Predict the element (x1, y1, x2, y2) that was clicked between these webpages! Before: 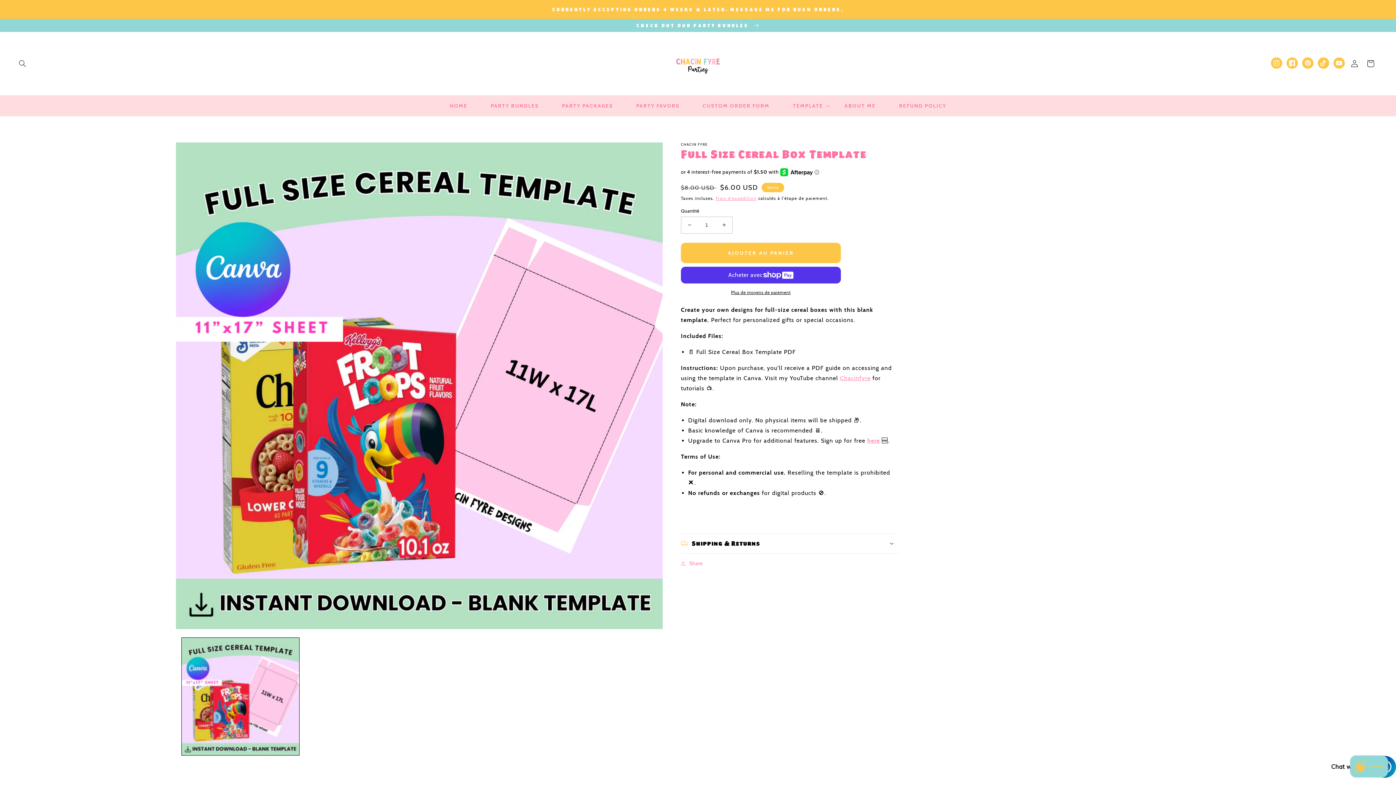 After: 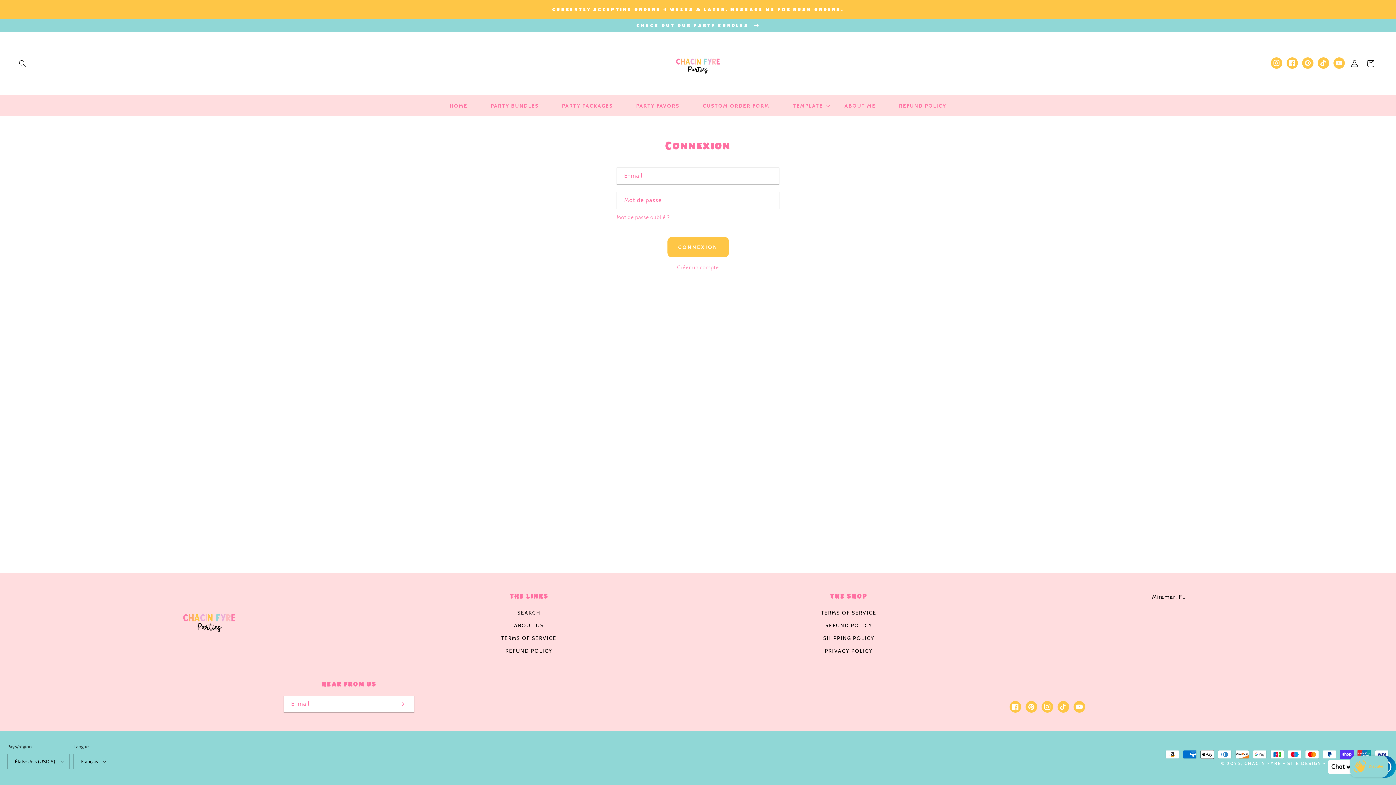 Action: bbox: (1346, 55, 1362, 71) label: Connexion